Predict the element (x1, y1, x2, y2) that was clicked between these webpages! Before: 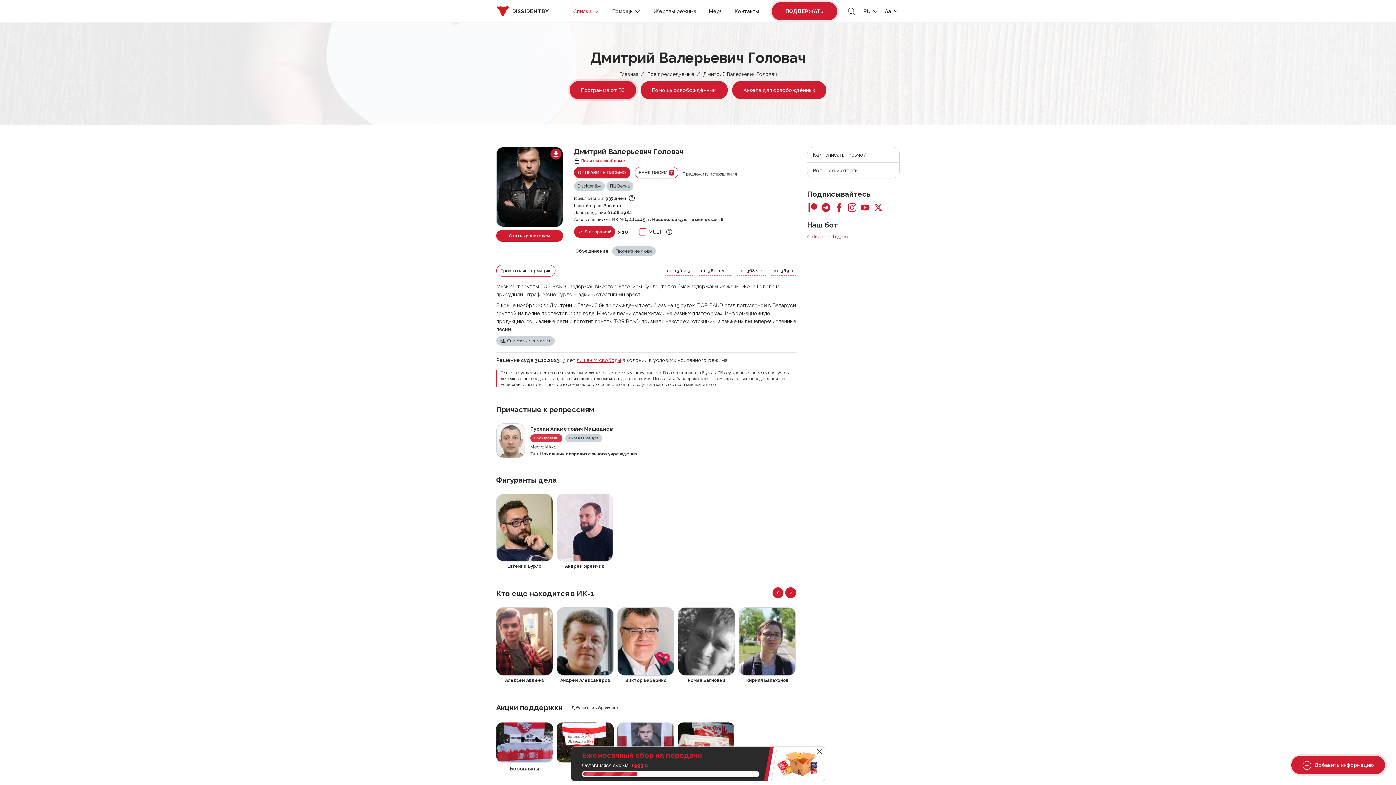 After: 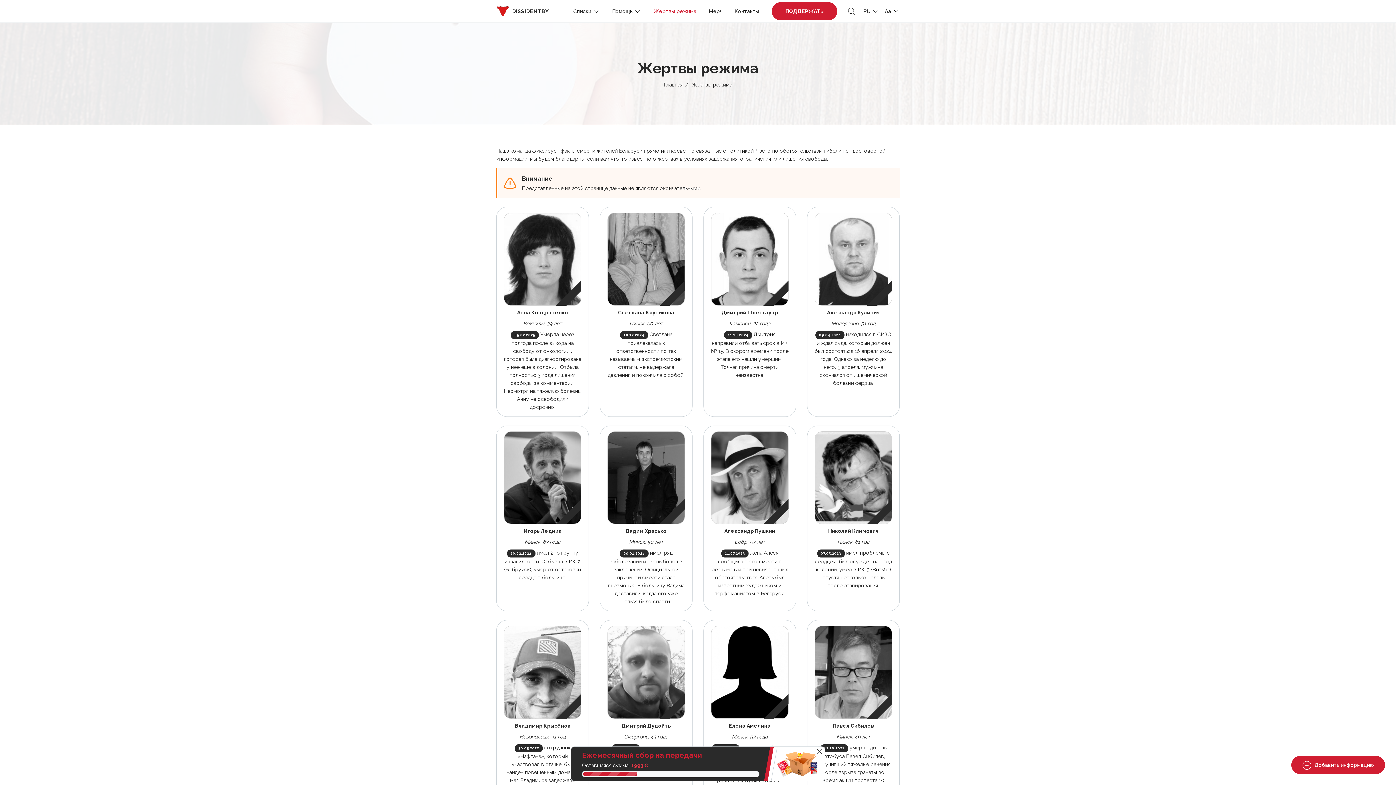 Action: bbox: (648, 0, 702, 22) label: Жертвы режима